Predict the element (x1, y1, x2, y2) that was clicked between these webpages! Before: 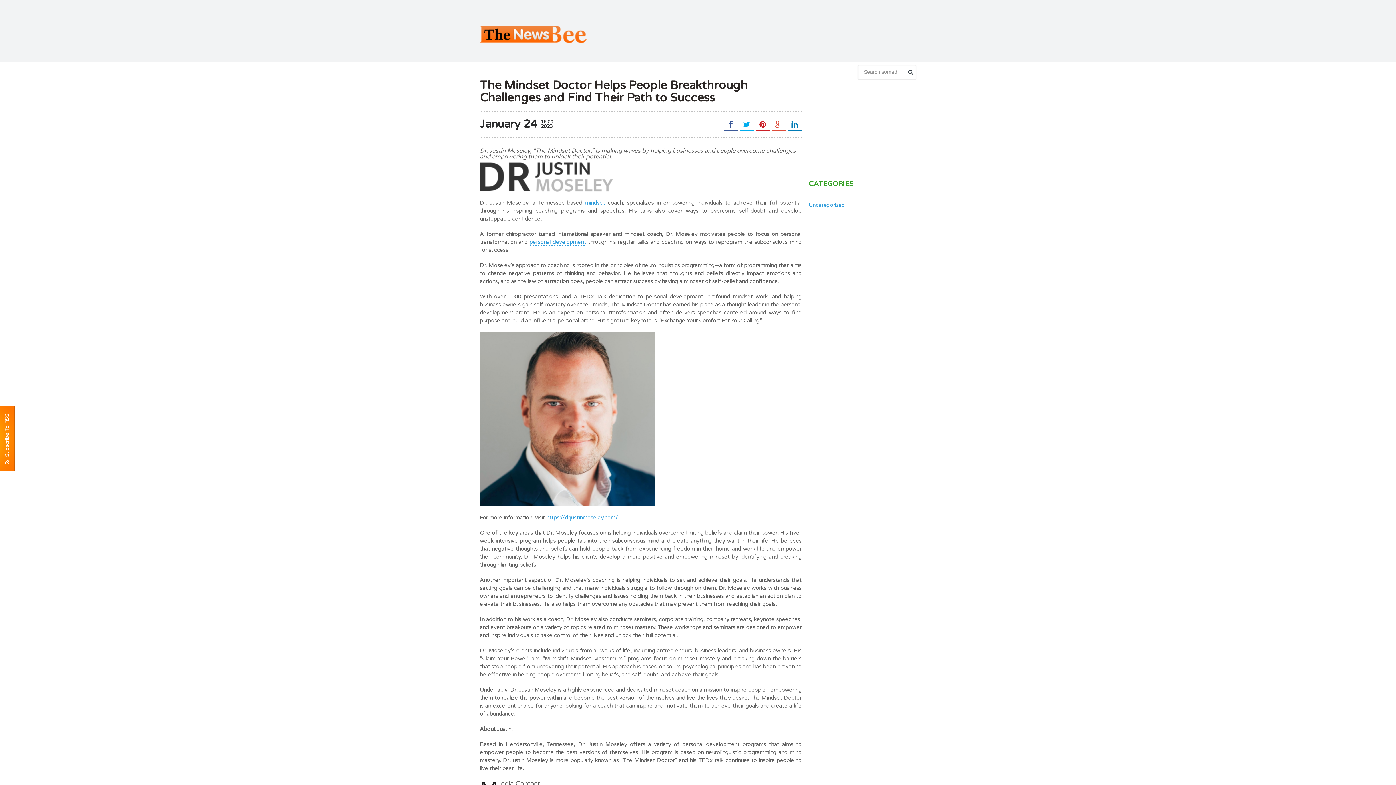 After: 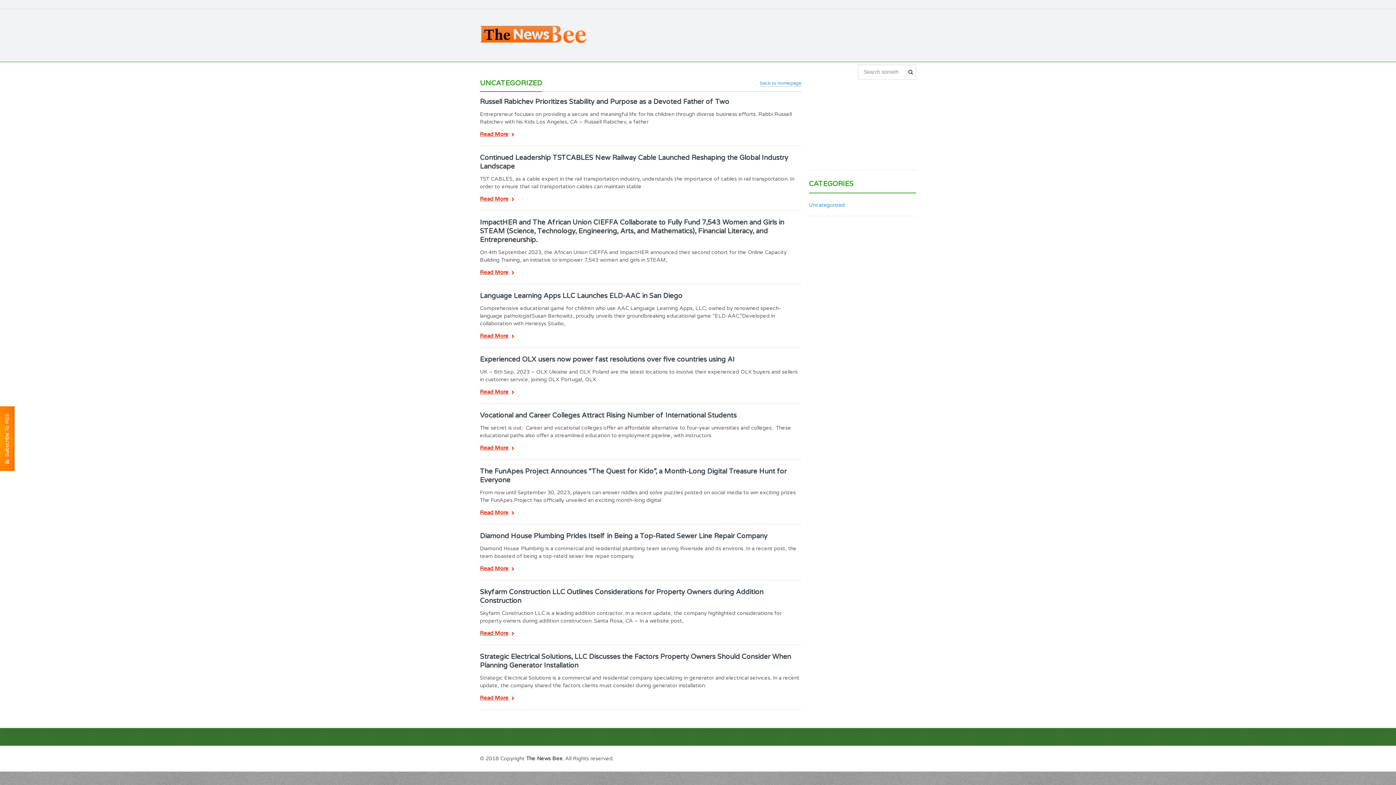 Action: bbox: (809, 202, 845, 208) label: Uncategorized